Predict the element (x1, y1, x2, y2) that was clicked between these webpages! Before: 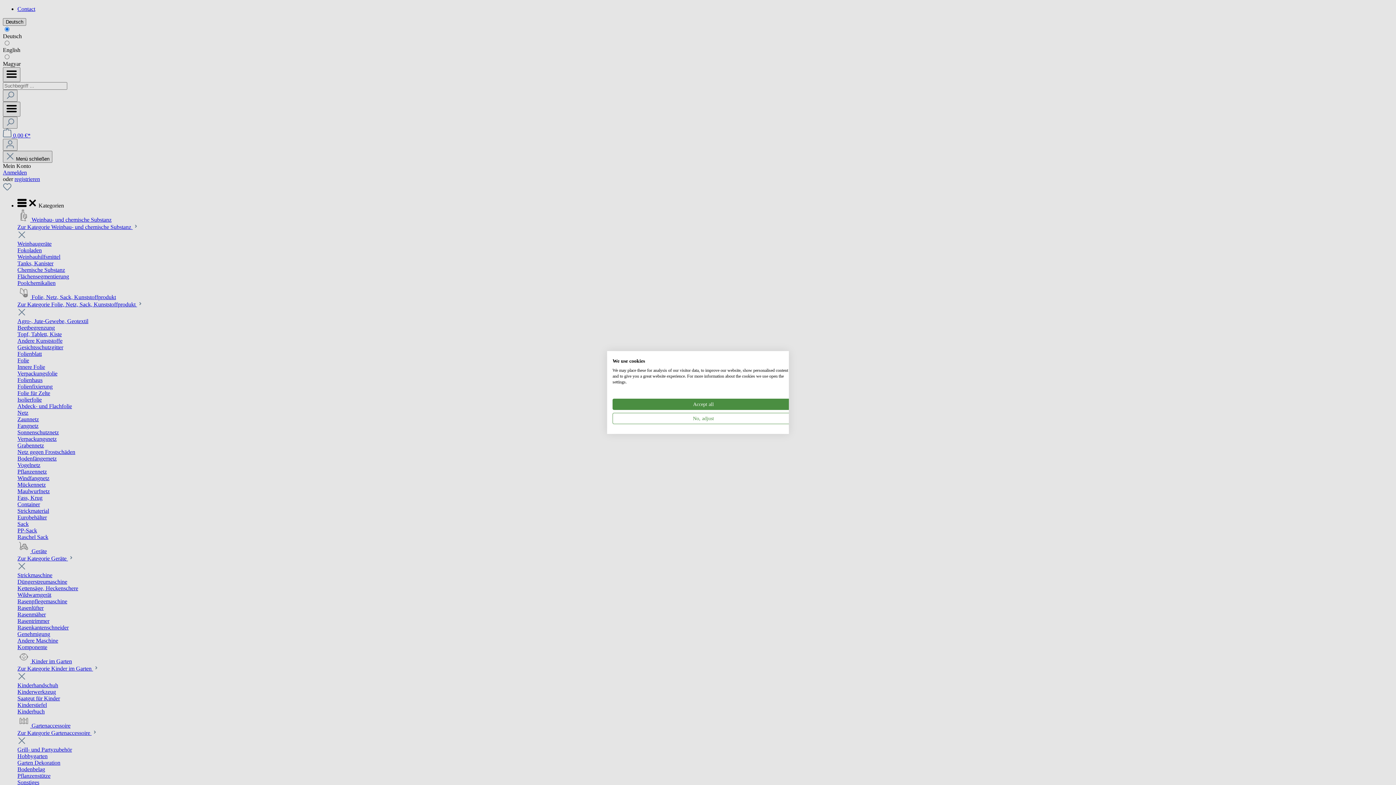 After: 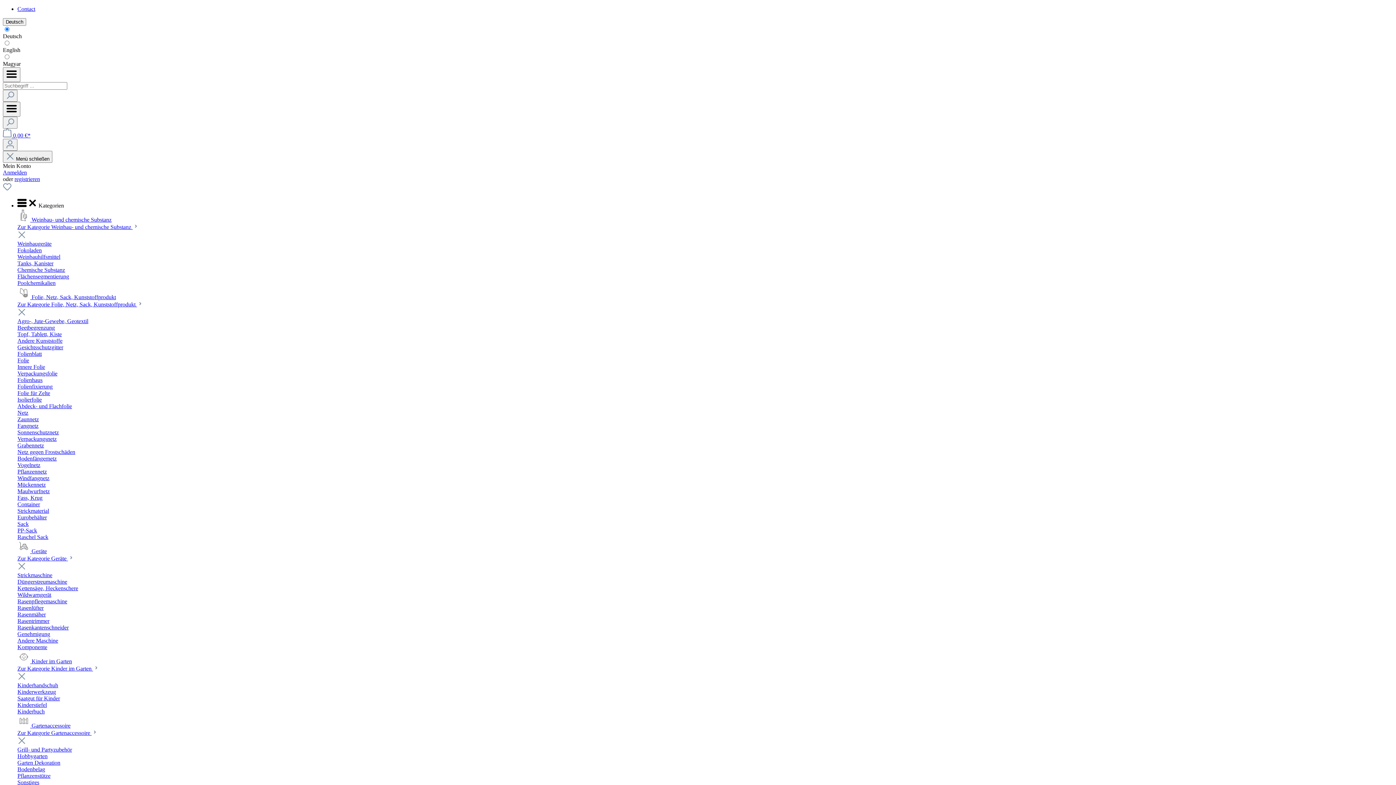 Action: label: Accept all cookies bbox: (612, 398, 794, 410)